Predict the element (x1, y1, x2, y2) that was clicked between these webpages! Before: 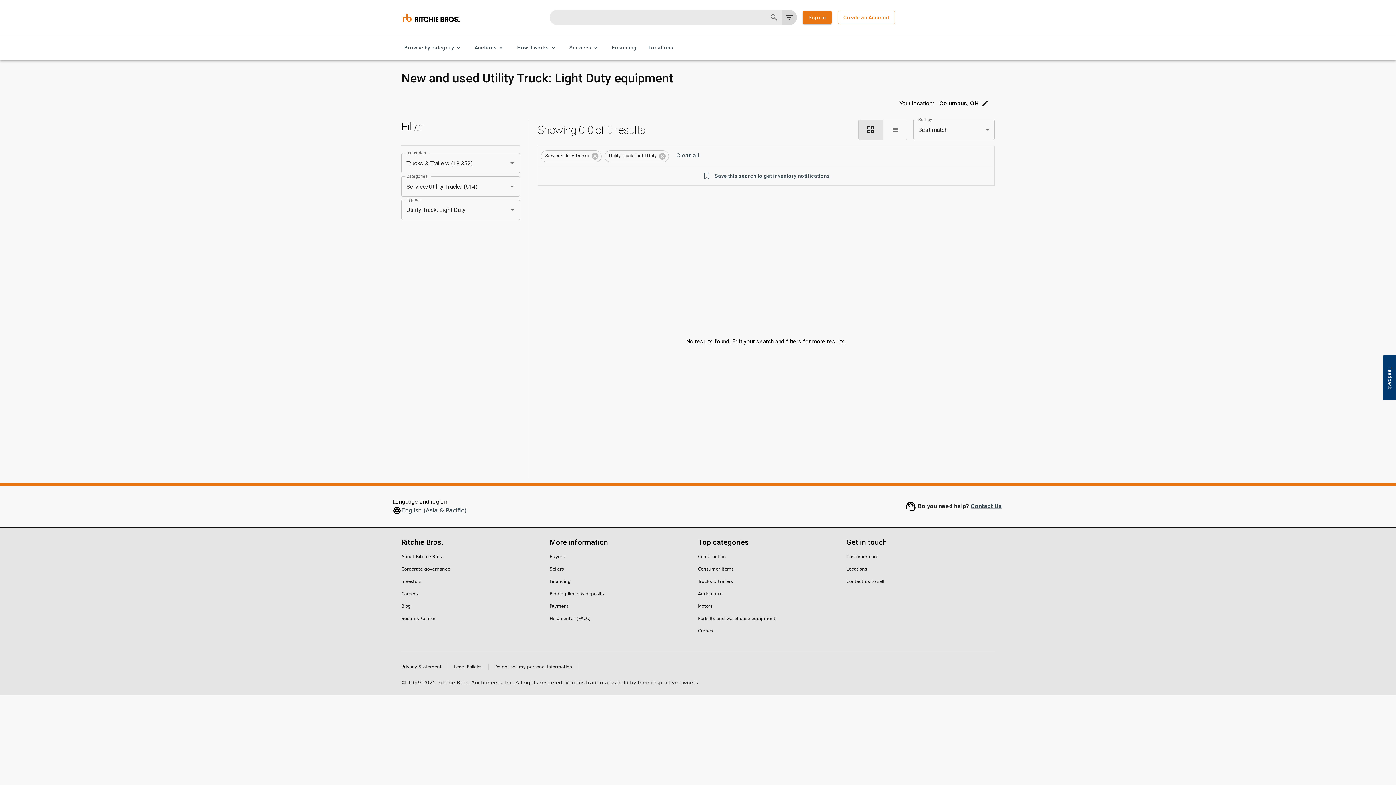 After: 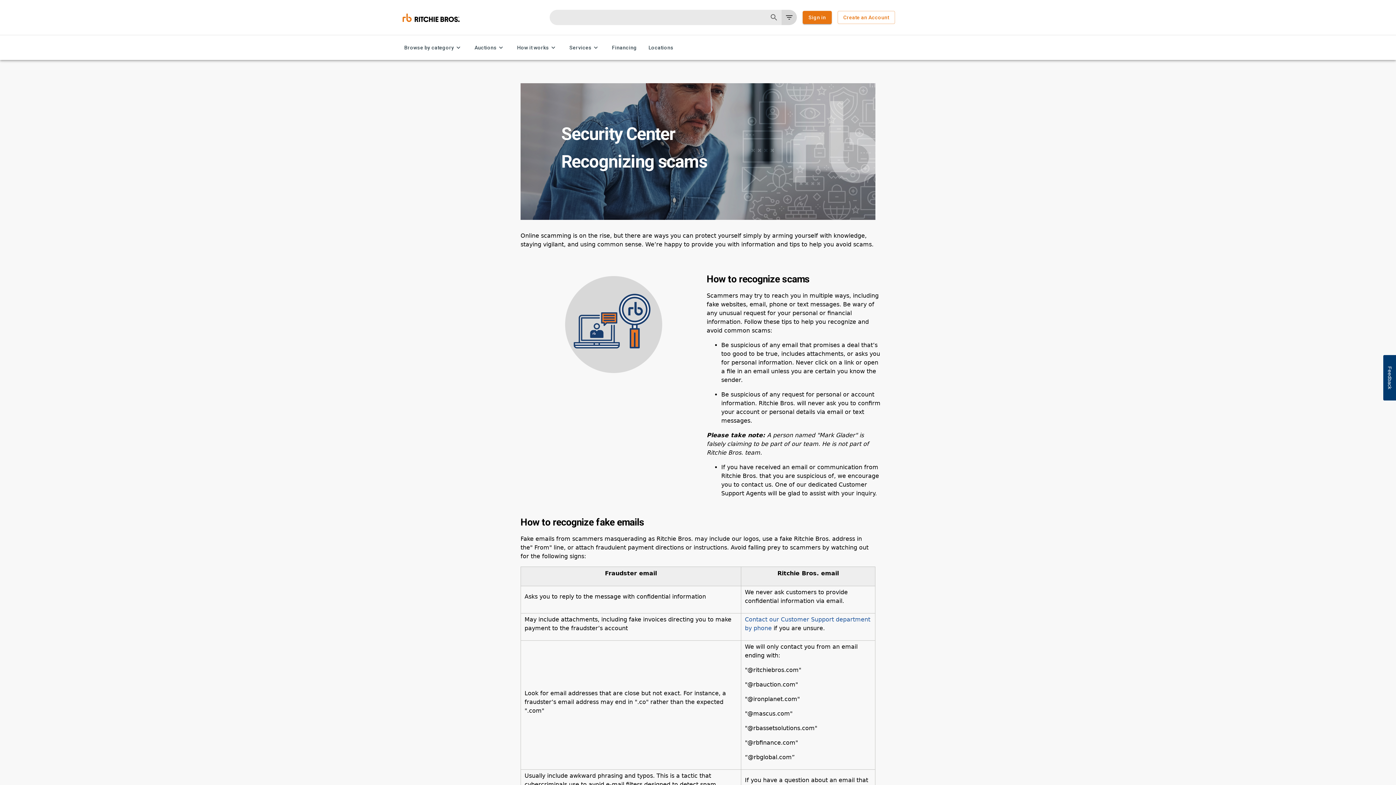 Action: bbox: (401, 615, 435, 622) label: Security Center